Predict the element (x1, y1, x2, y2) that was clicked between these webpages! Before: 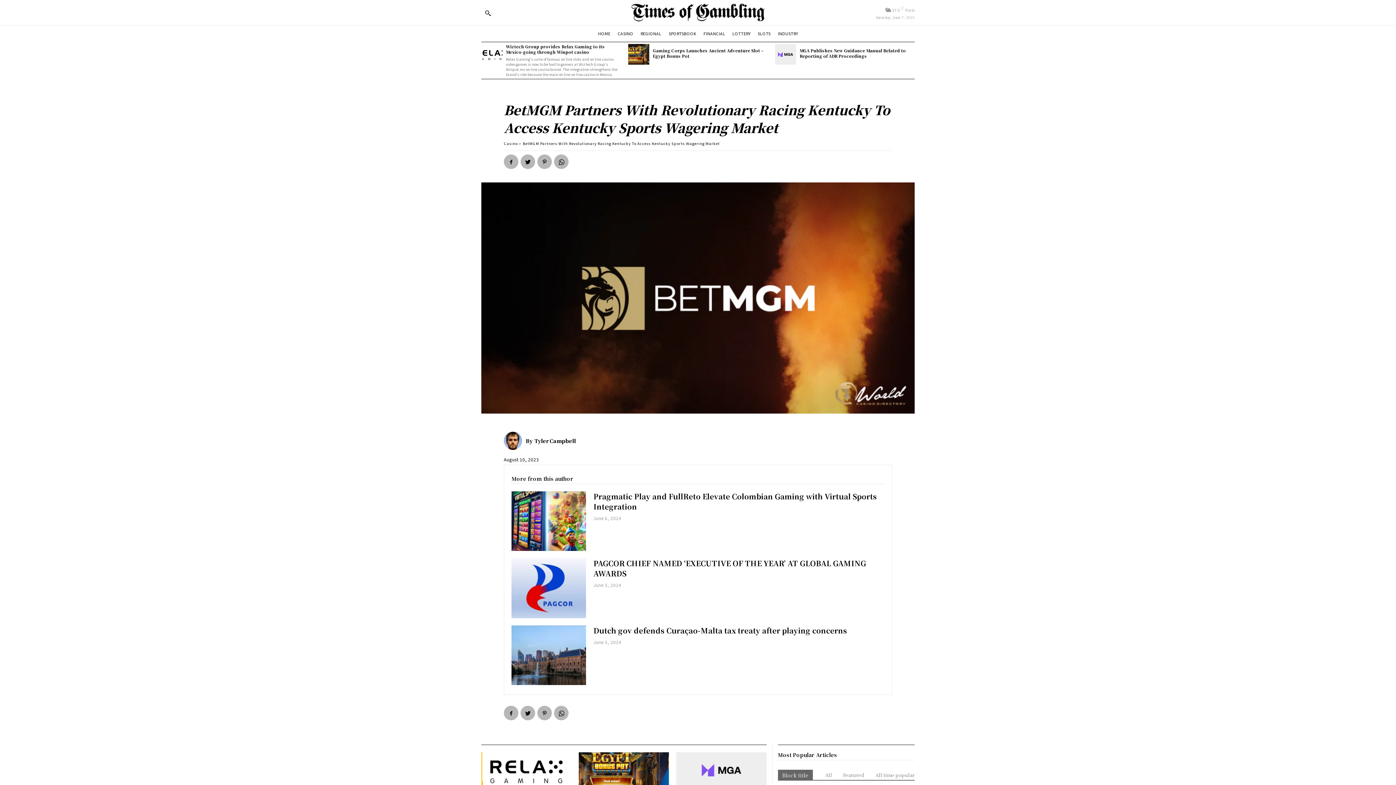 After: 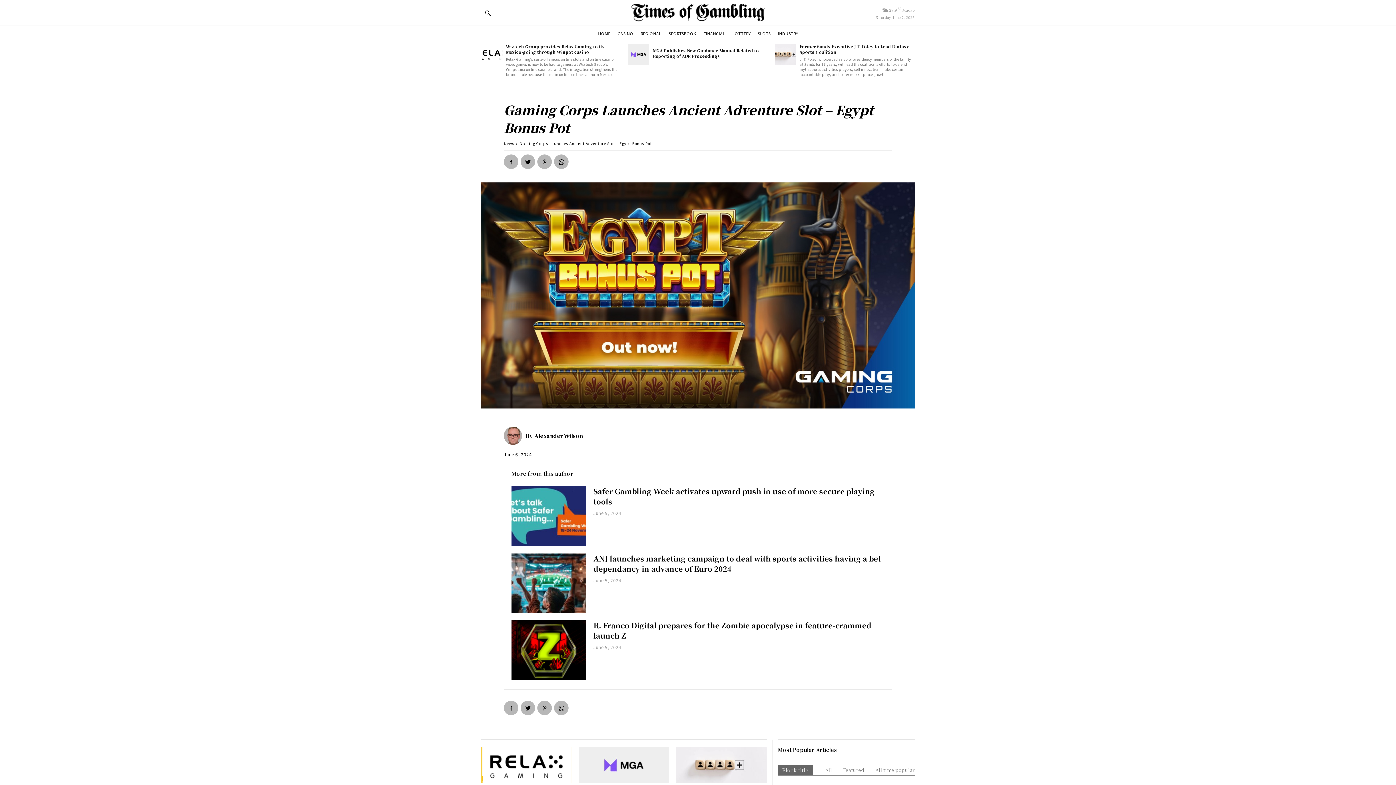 Action: bbox: (578, 752, 669, 788)